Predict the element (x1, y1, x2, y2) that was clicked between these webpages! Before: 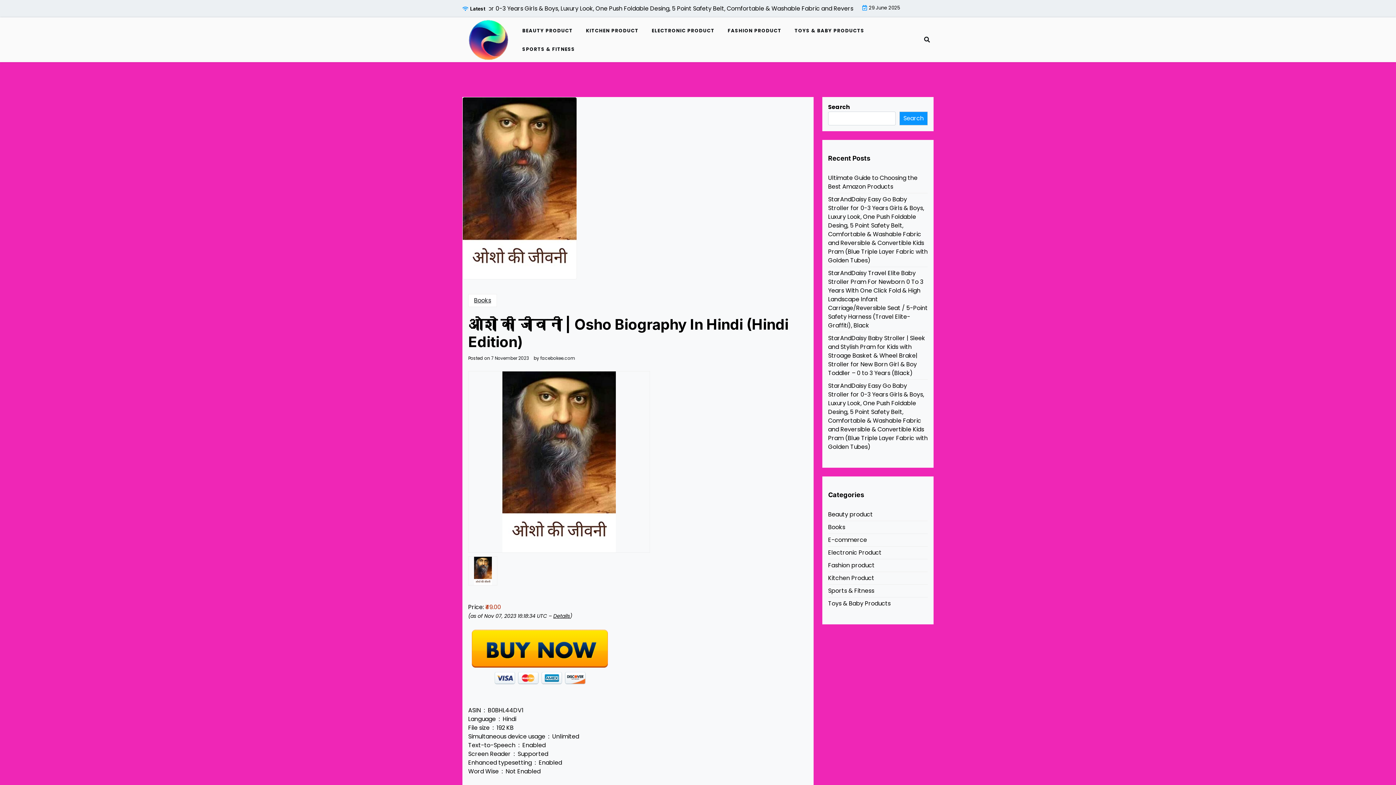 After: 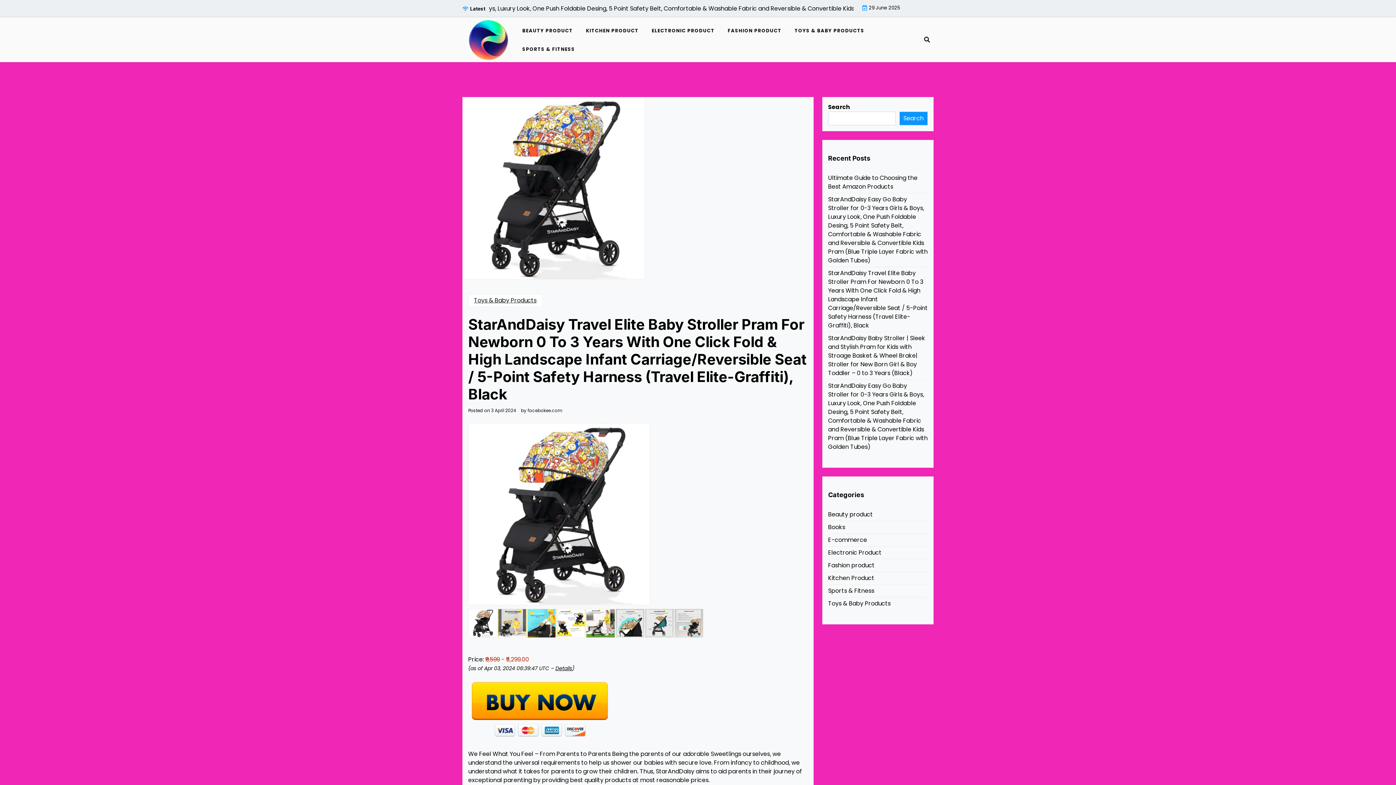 Action: bbox: (828, 269, 928, 330) label: StarAndDaisy Travel Elite Baby Stroller Pram For Newborn 0 To 3 Years With One Click Fold & High Landscape Infant Carriage/Reversible Seat / 5-Point Safety Harness (Travel Elite-Graffiti), Black